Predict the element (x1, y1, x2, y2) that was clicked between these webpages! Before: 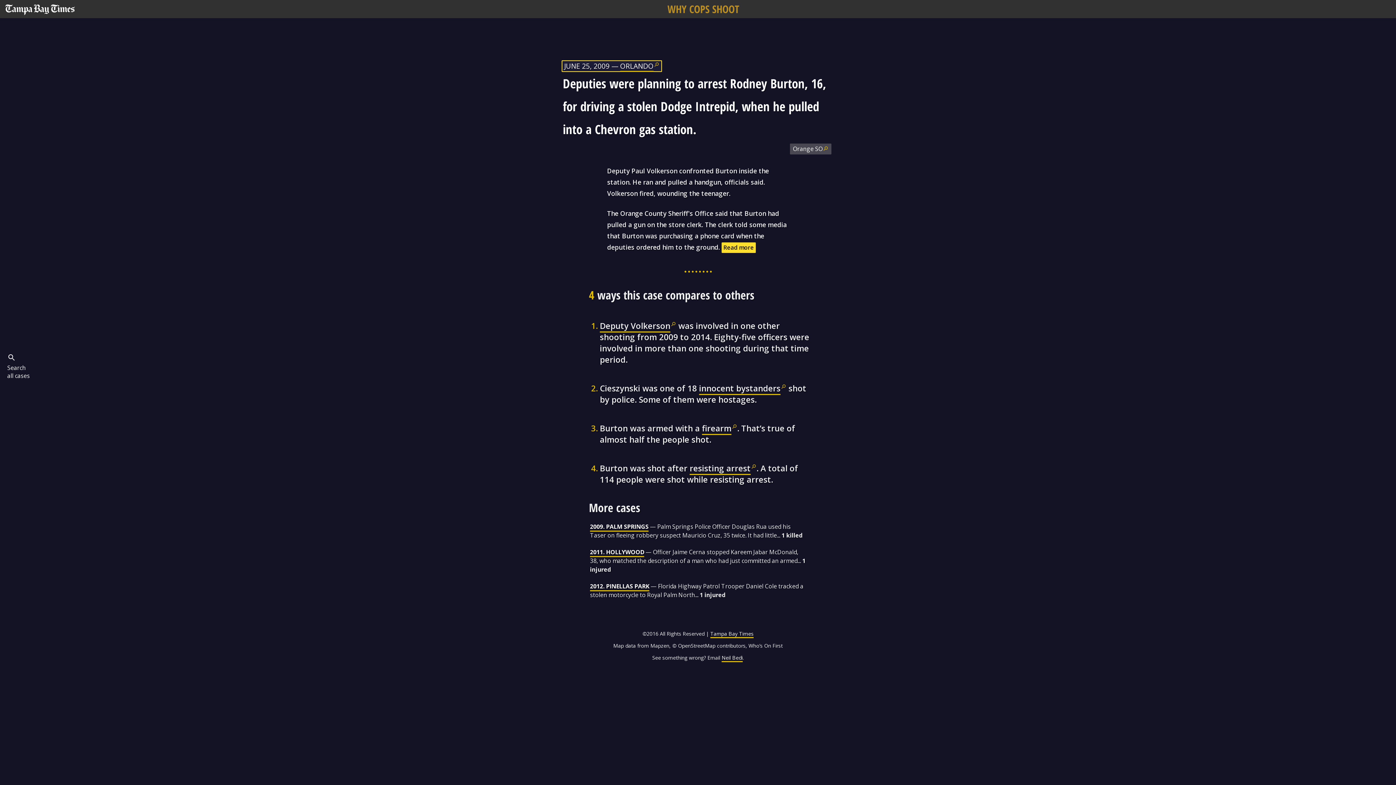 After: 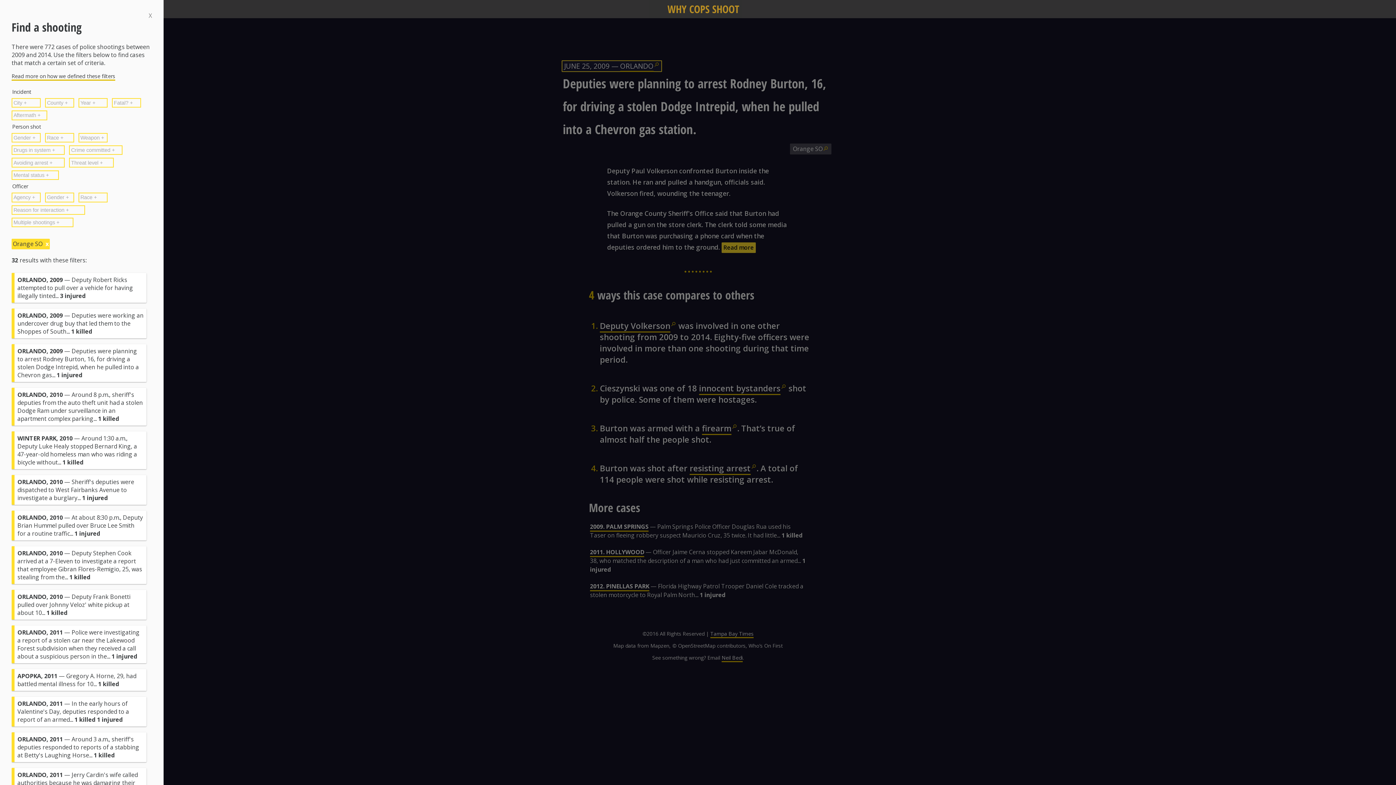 Action: label: Orange SO bbox: (793, 144, 828, 153)